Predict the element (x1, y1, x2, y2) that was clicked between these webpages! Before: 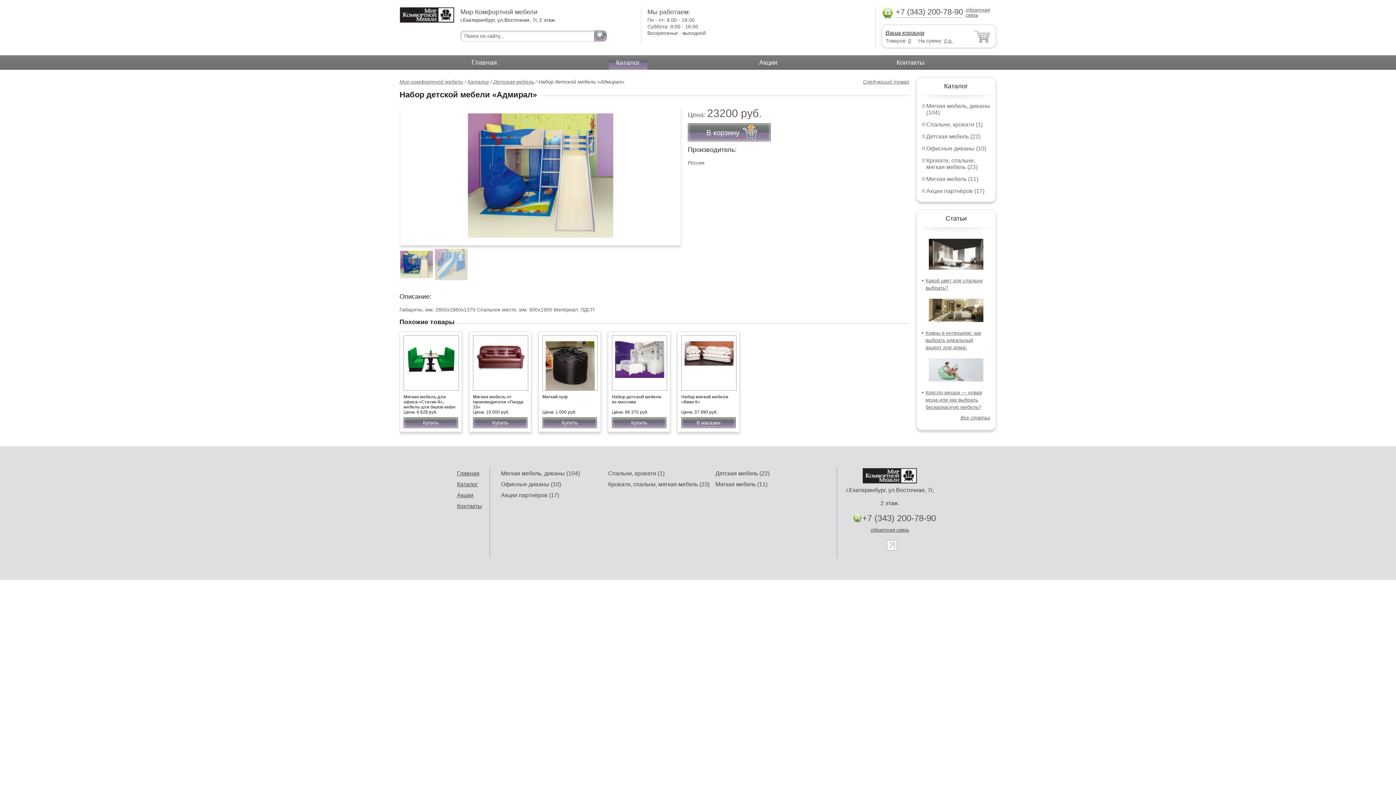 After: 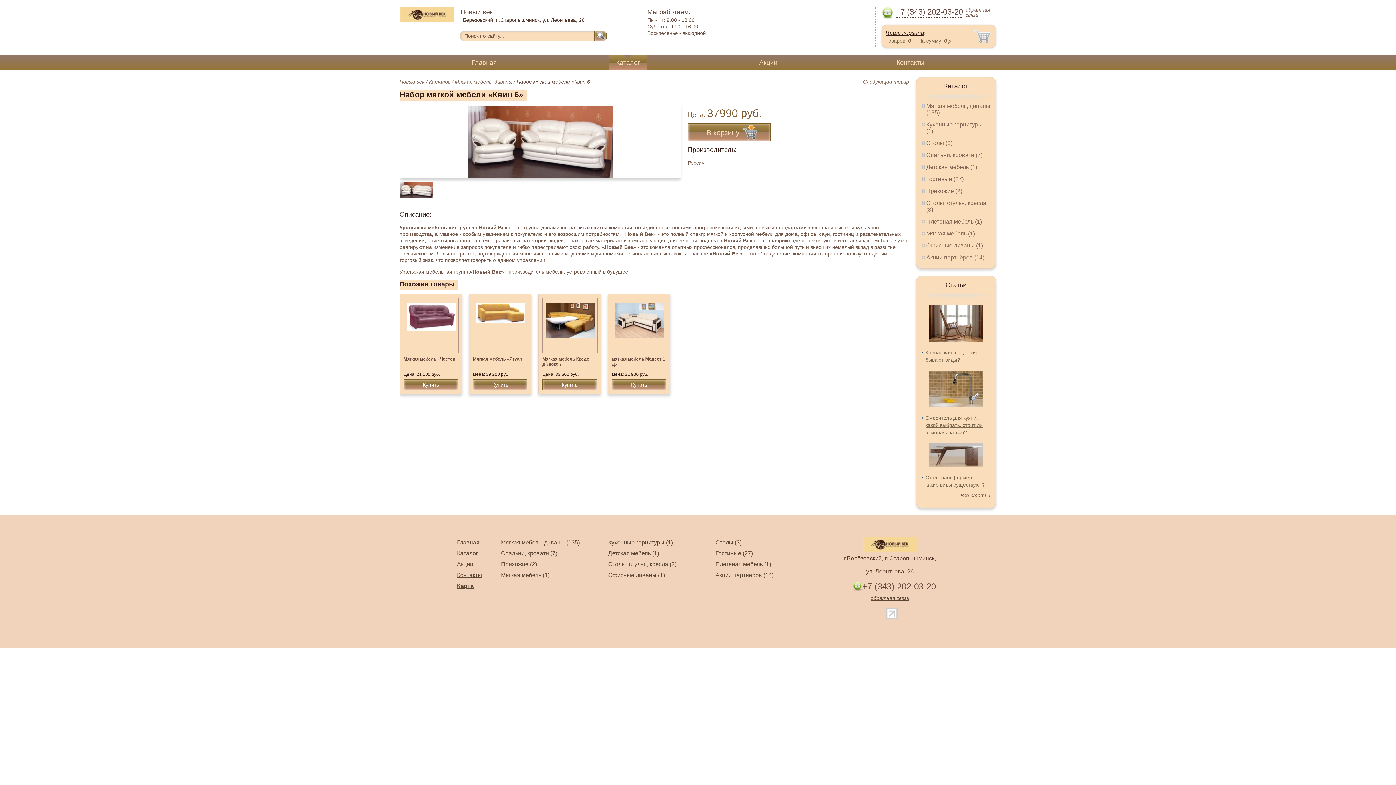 Action: label: Набор мягкой мебели «Квин 6» bbox: (681, 394, 728, 404)